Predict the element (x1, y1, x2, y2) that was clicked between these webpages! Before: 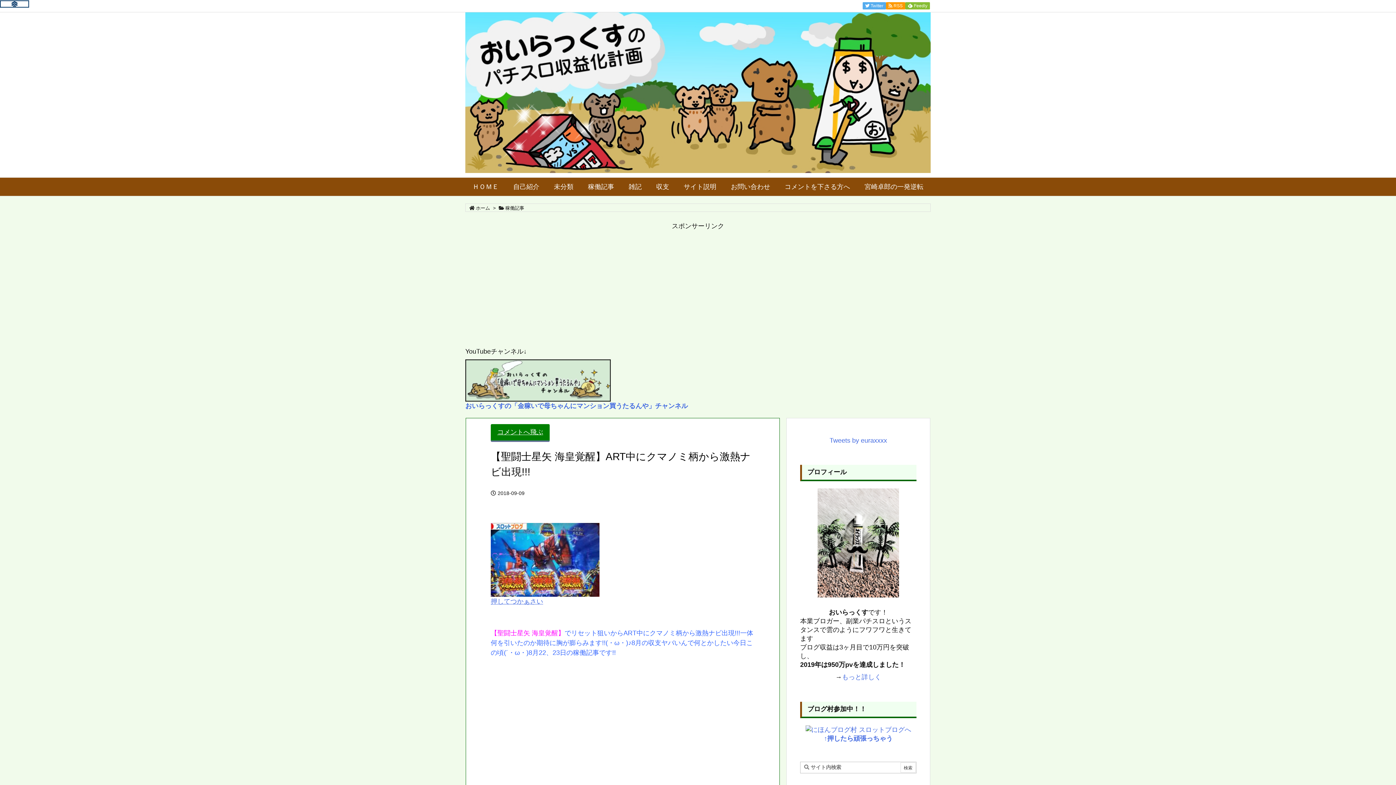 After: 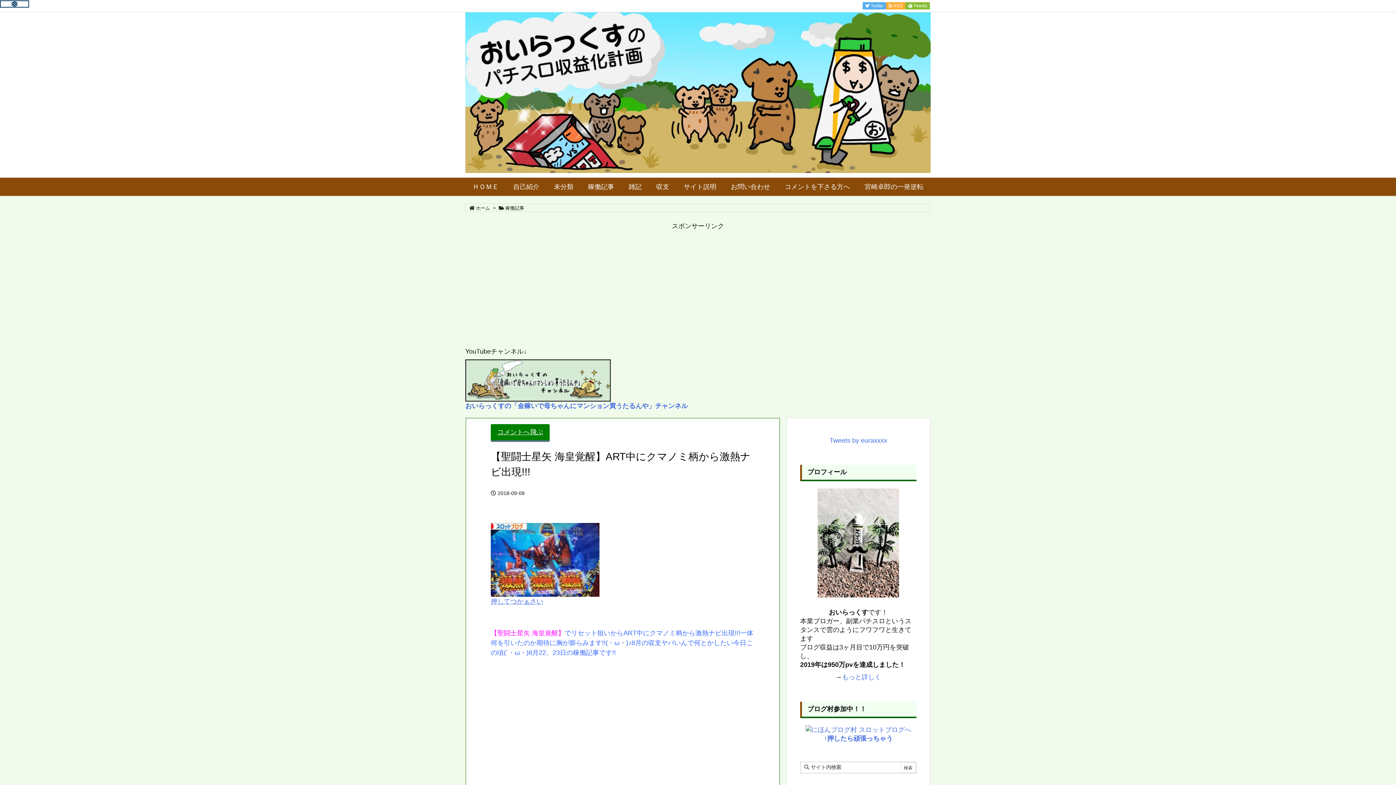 Action: bbox: (886, 2, 905, 9) label:   RSS 